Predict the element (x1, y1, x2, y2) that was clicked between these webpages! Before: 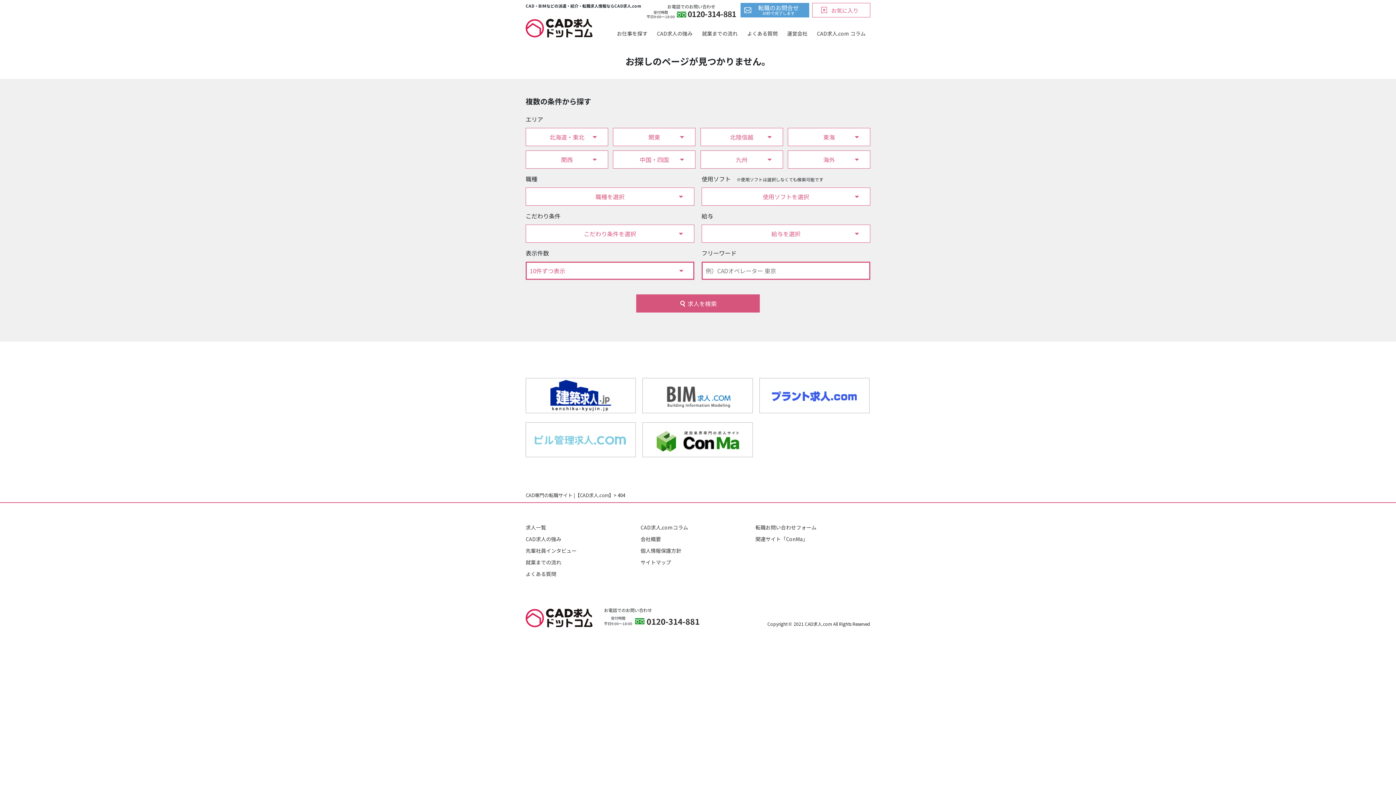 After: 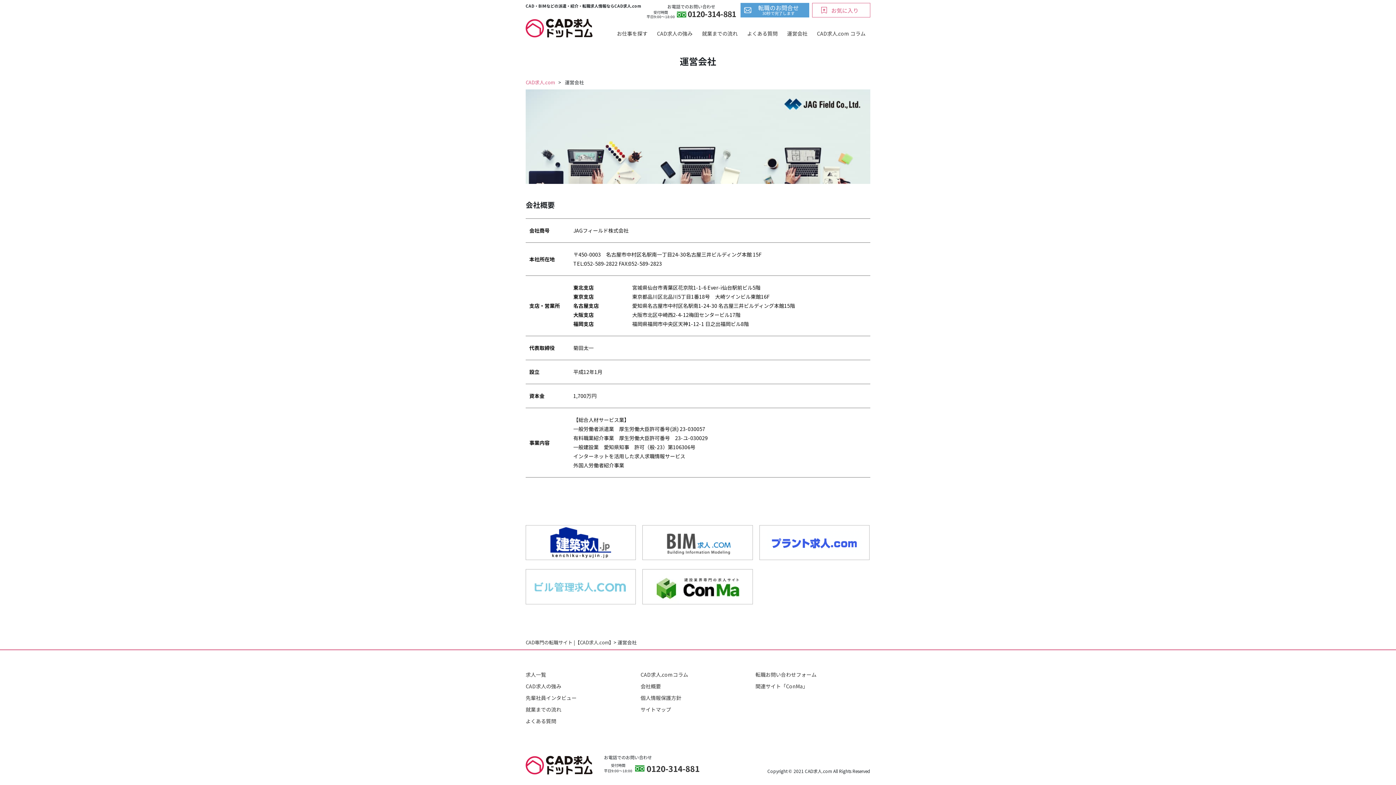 Action: label: 運営会社 bbox: (782, 29, 812, 37)